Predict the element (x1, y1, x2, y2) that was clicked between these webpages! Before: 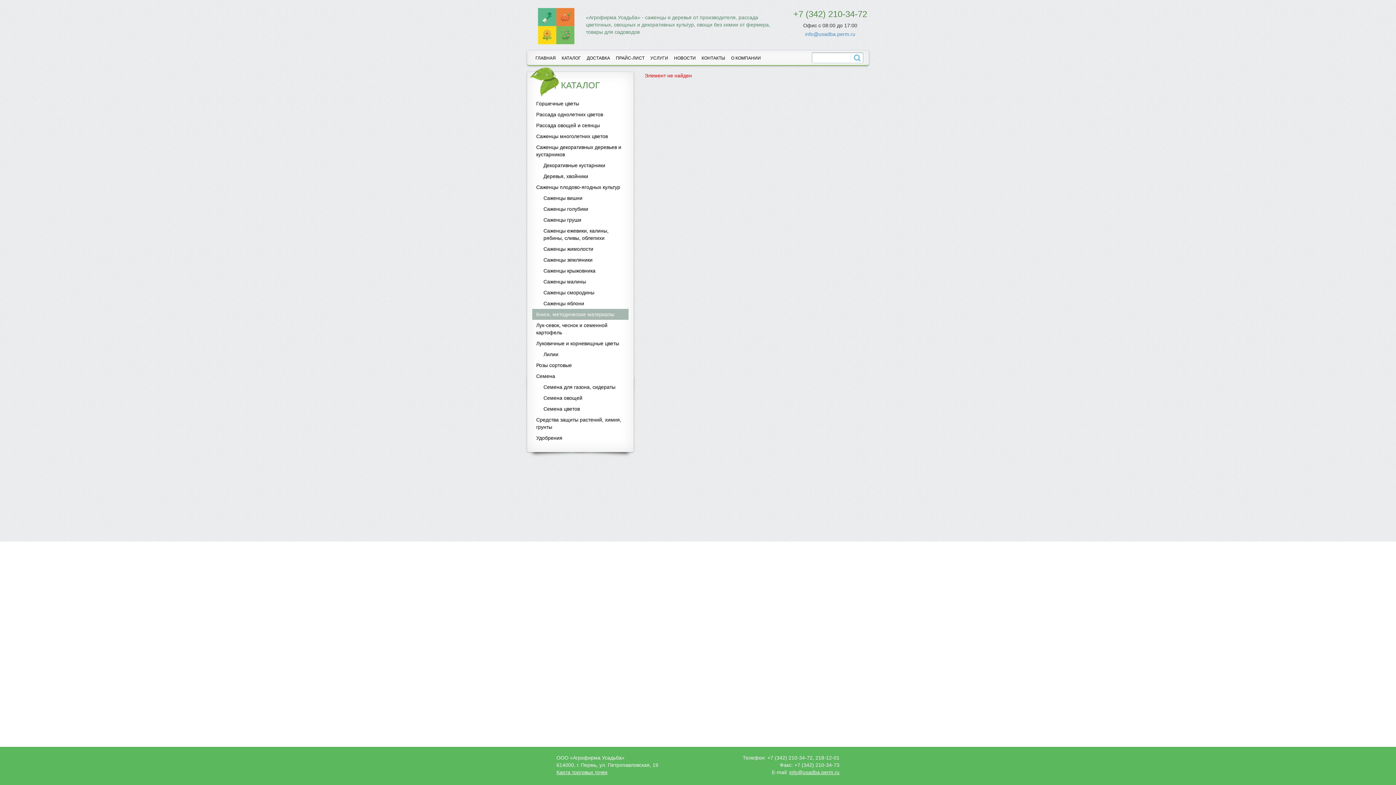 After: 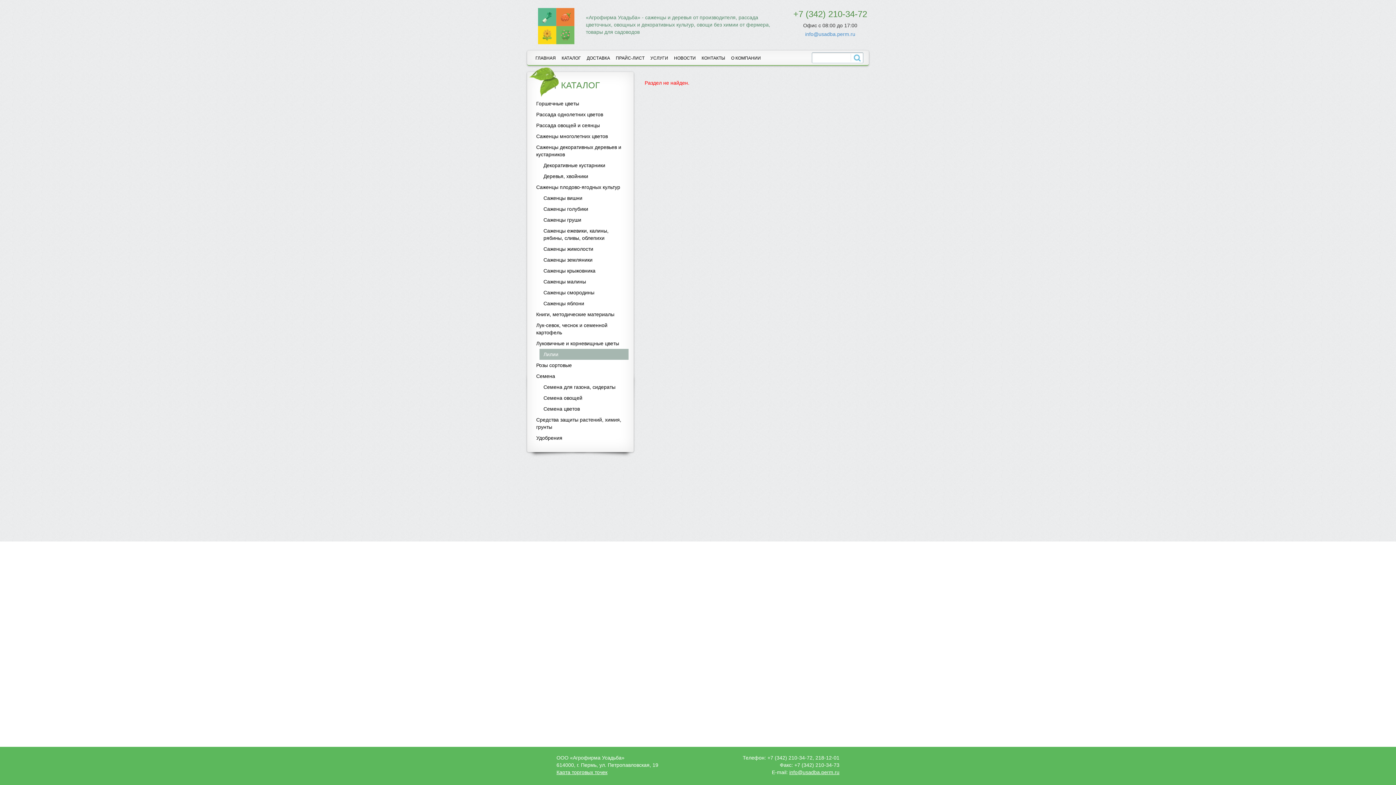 Action: label: Лилии bbox: (539, 349, 628, 360)